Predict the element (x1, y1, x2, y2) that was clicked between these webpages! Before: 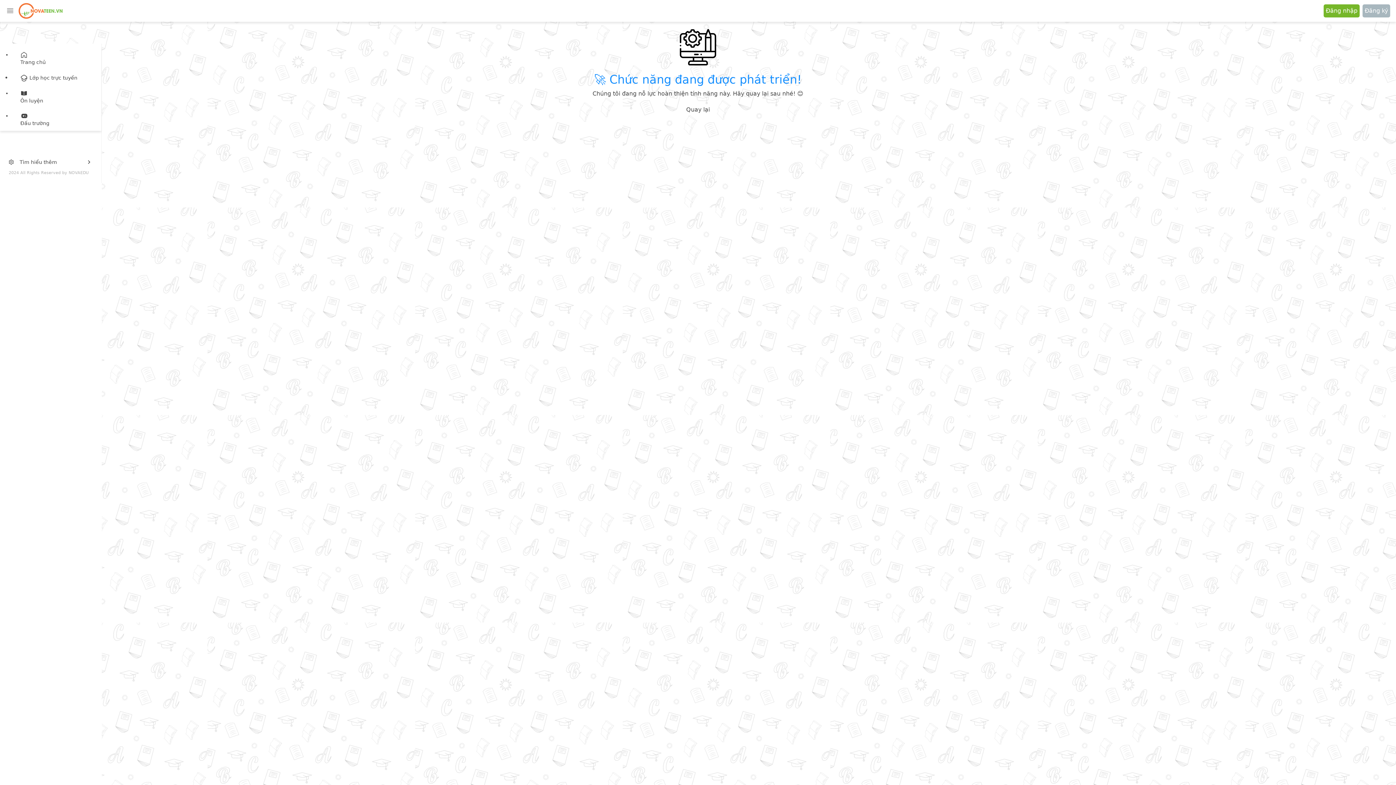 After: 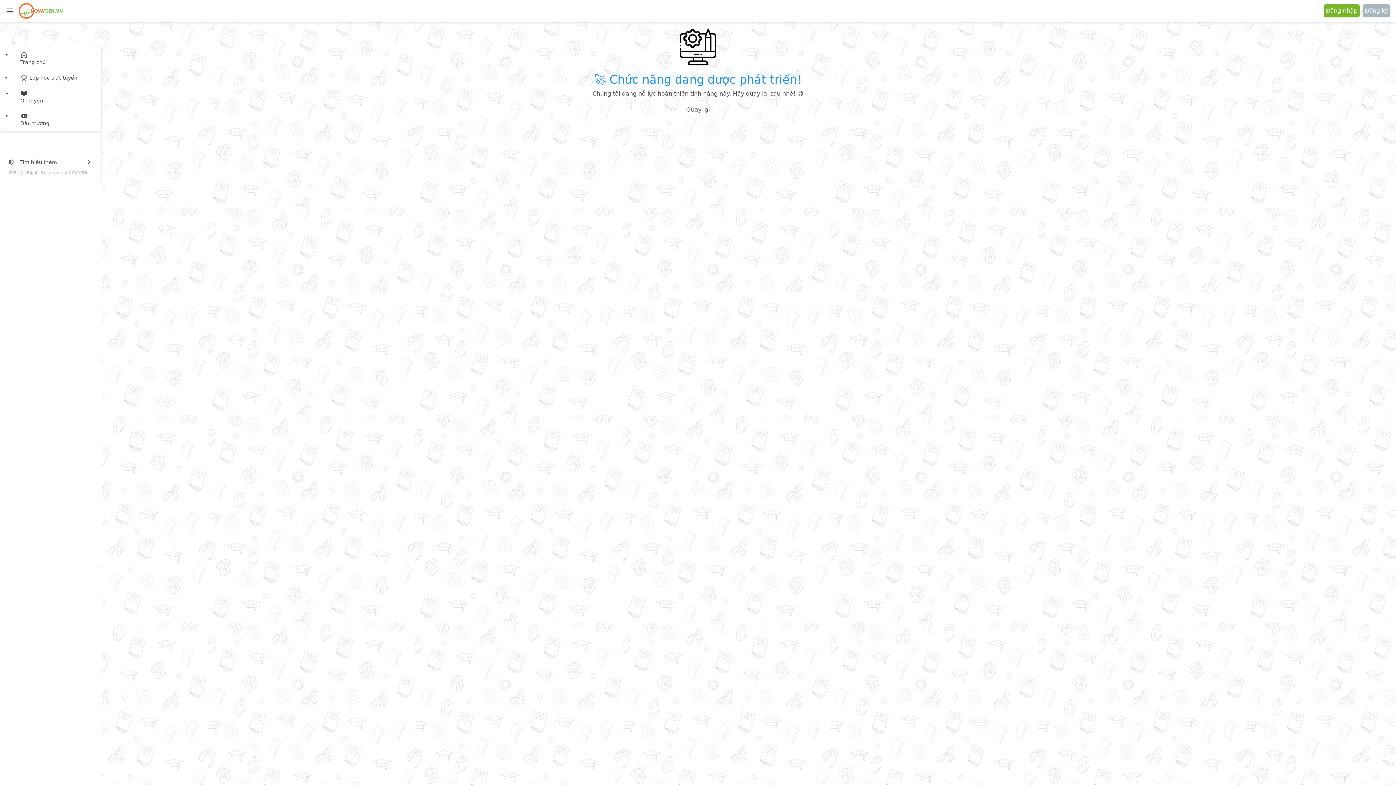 Action: label: Tìm hiểu thêm bbox: (8, 157, 92, 166)